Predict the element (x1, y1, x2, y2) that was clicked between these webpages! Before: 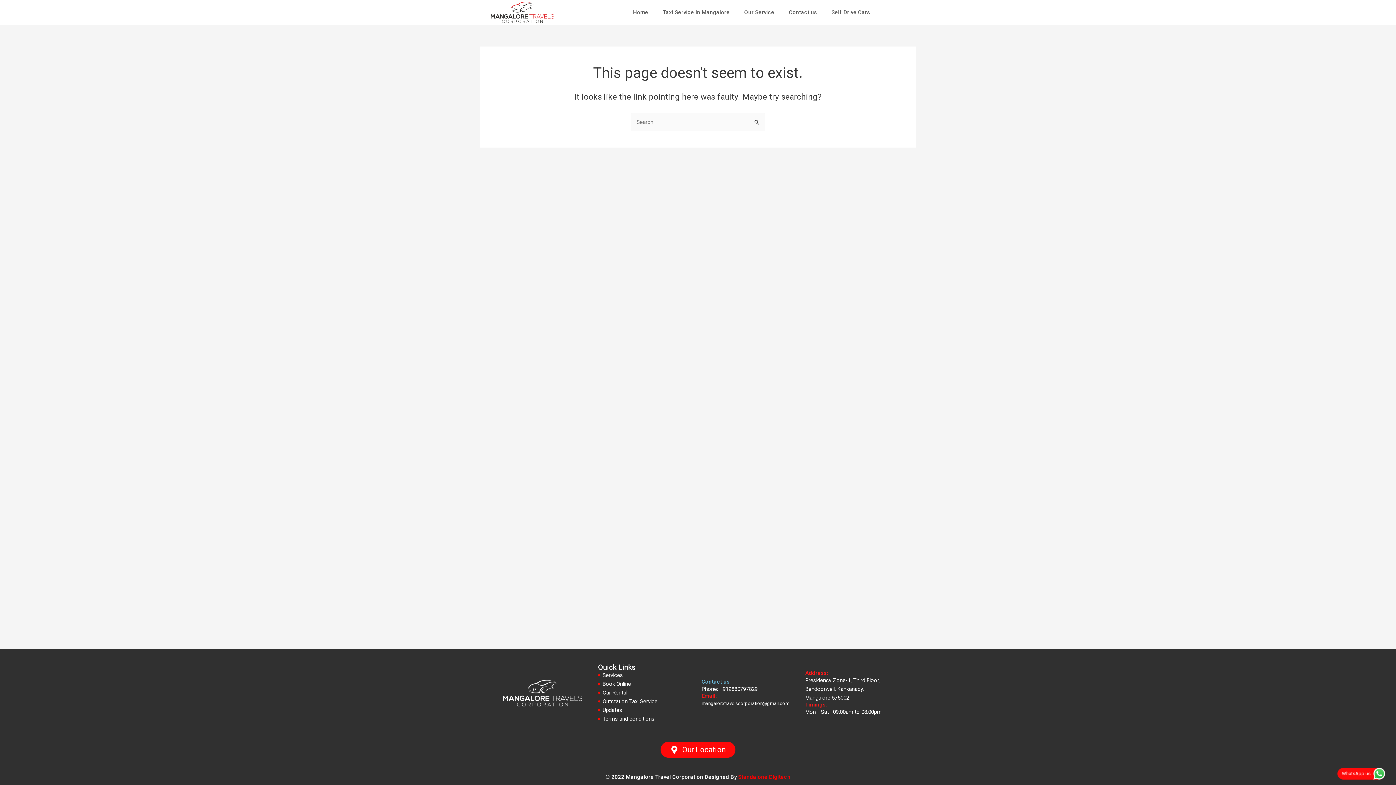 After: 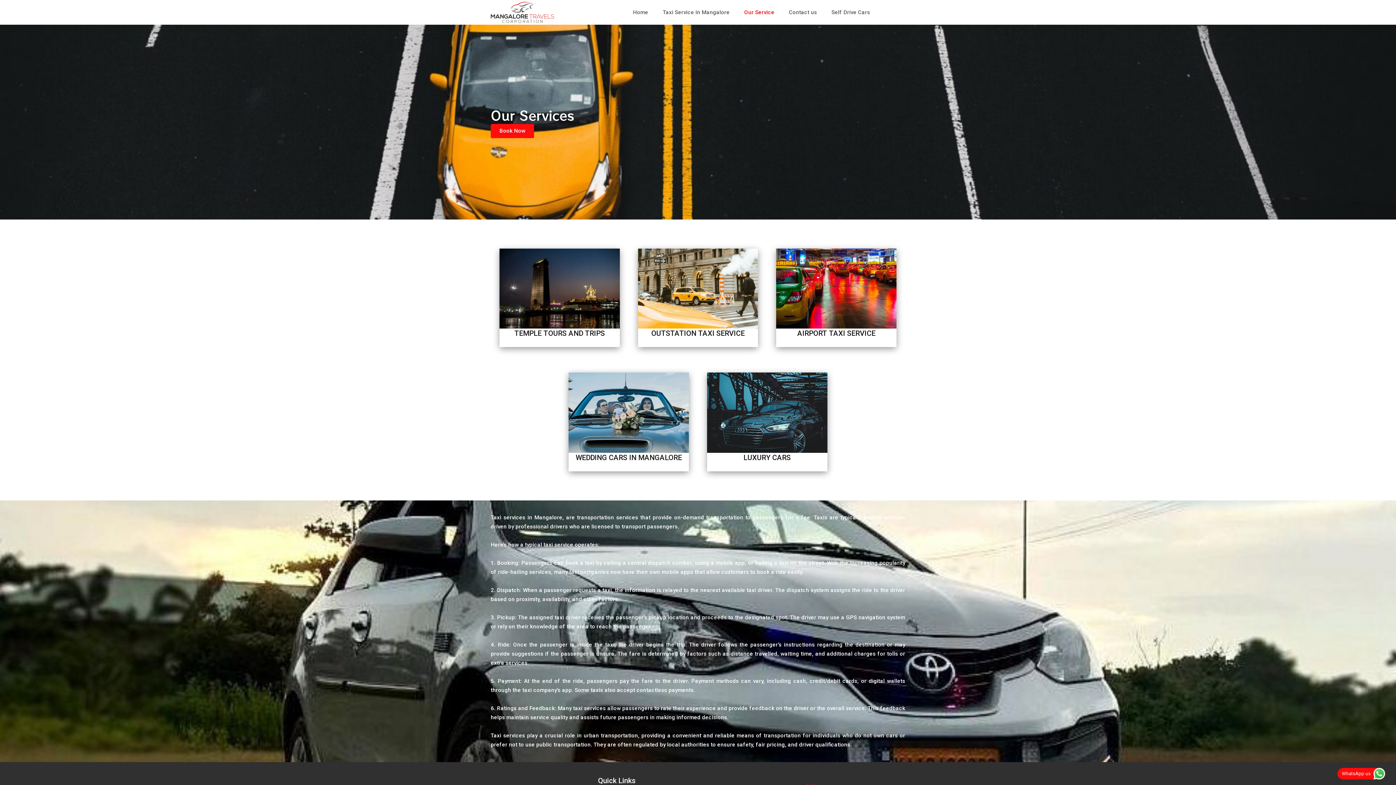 Action: bbox: (598, 671, 694, 679) label: Services